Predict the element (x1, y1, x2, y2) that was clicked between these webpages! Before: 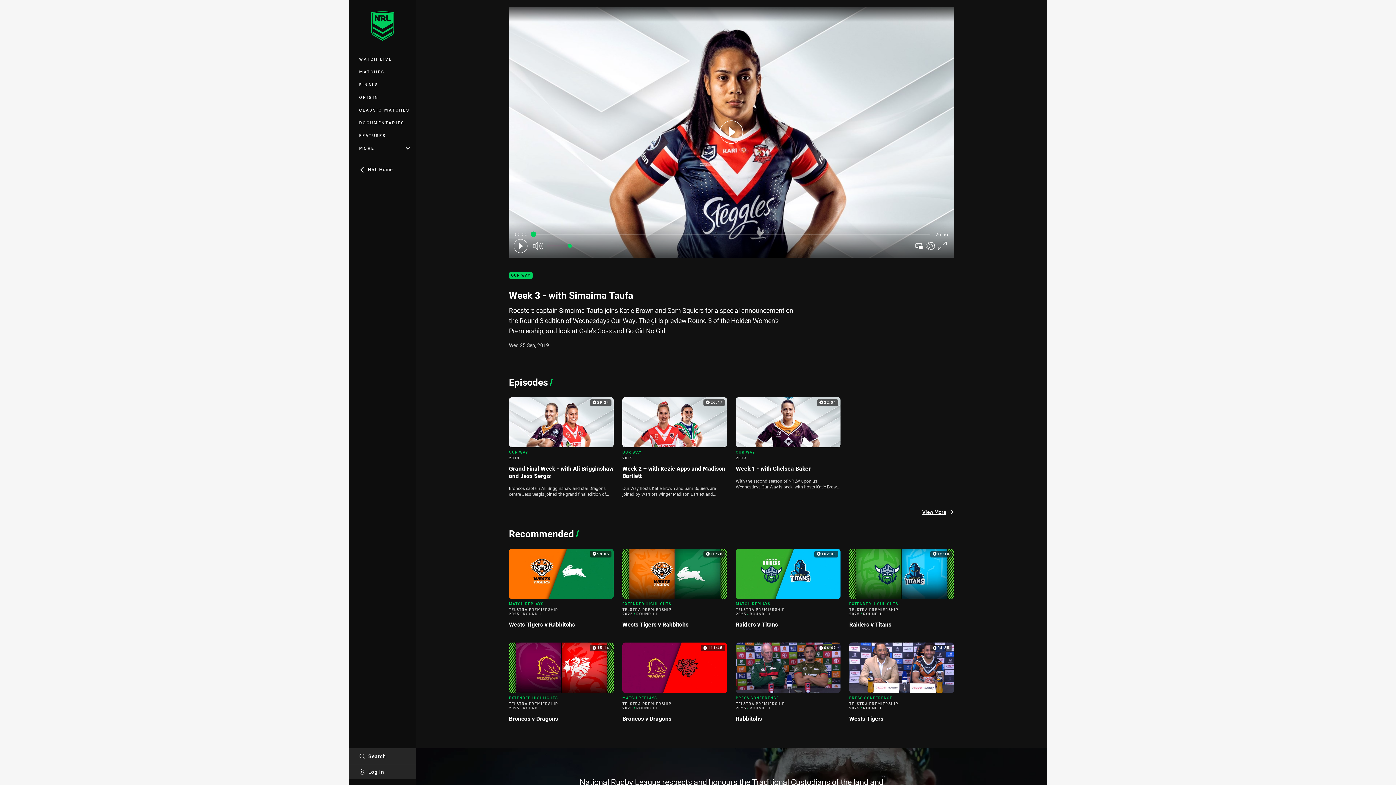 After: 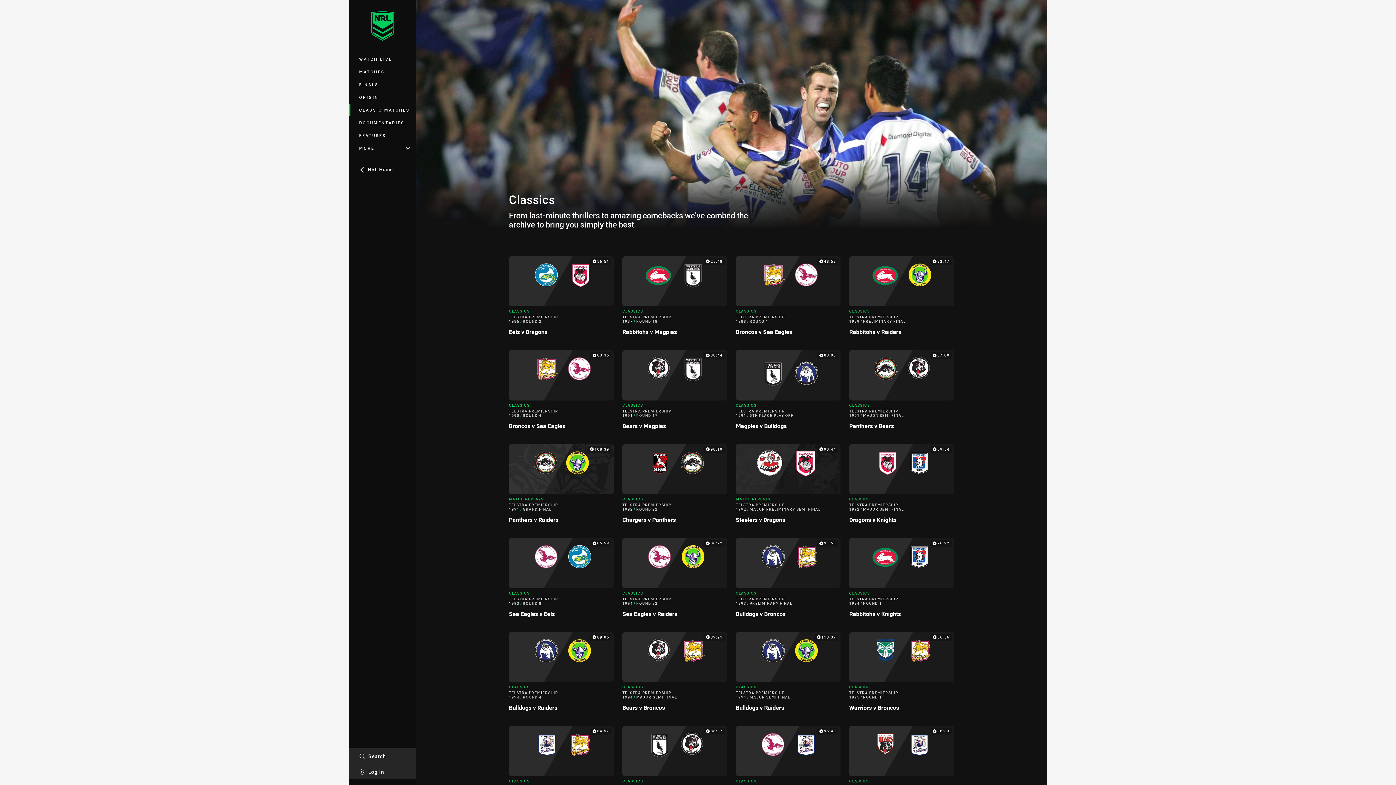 Action: label: CLASSIC MATCHES bbox: (349, 103, 416, 116)